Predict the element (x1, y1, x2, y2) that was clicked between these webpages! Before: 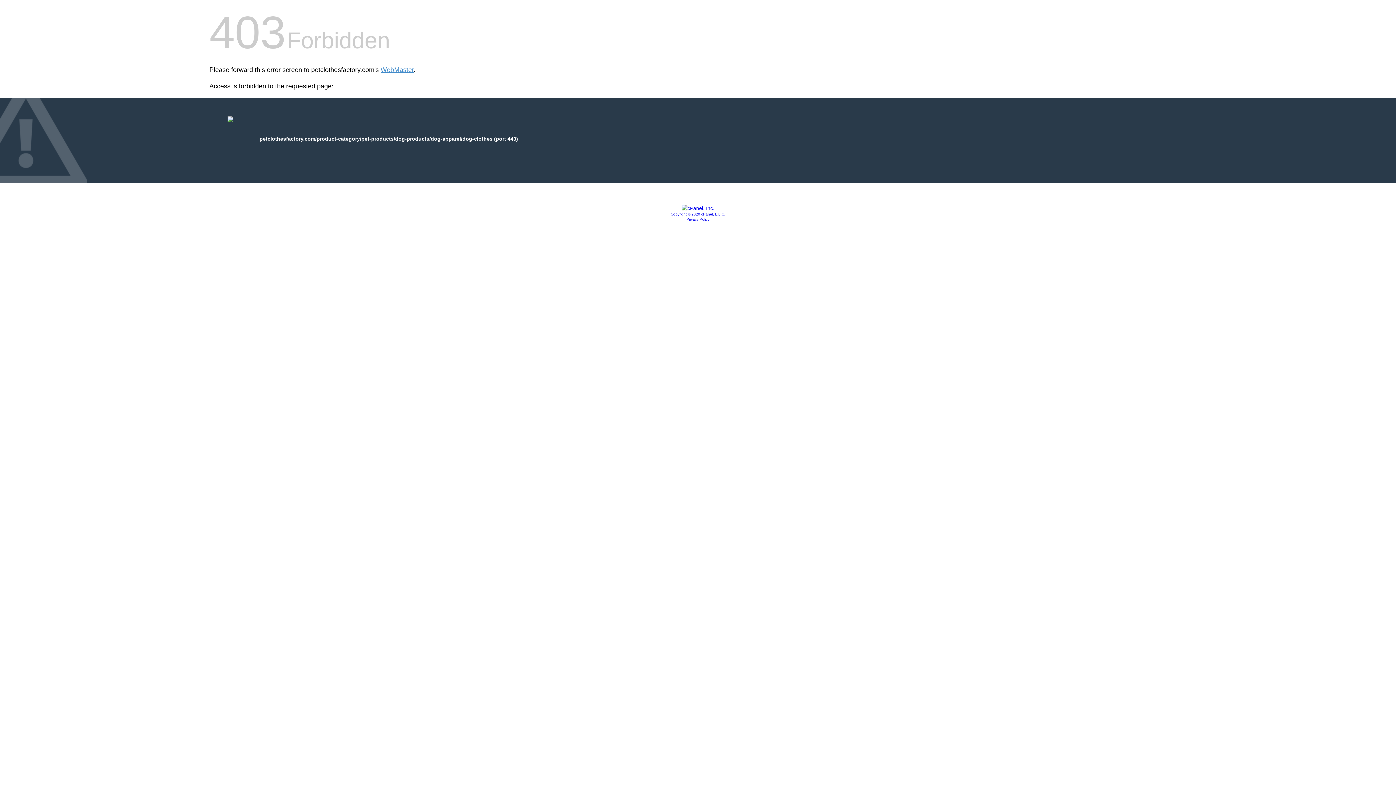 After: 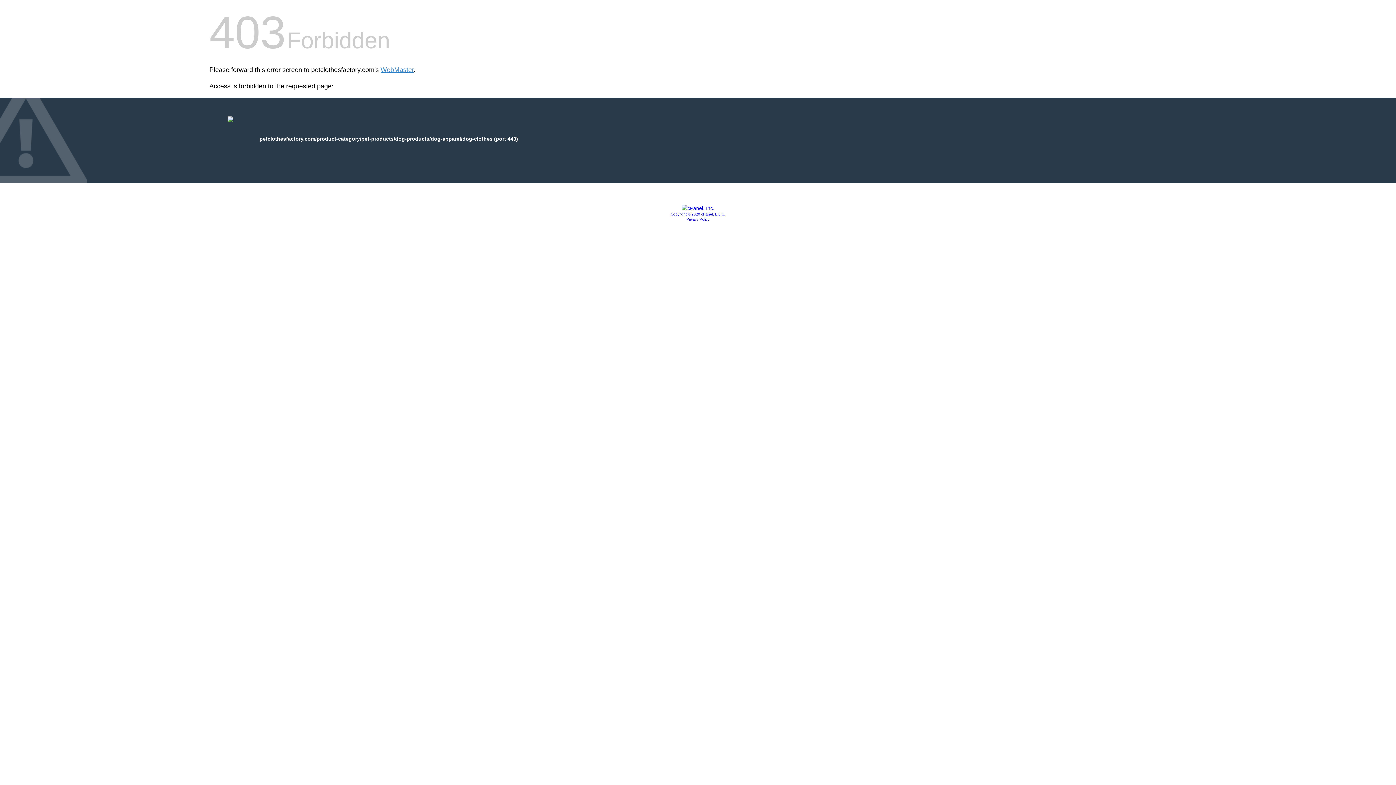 Action: bbox: (686, 217, 709, 221) label: Privacy Policy